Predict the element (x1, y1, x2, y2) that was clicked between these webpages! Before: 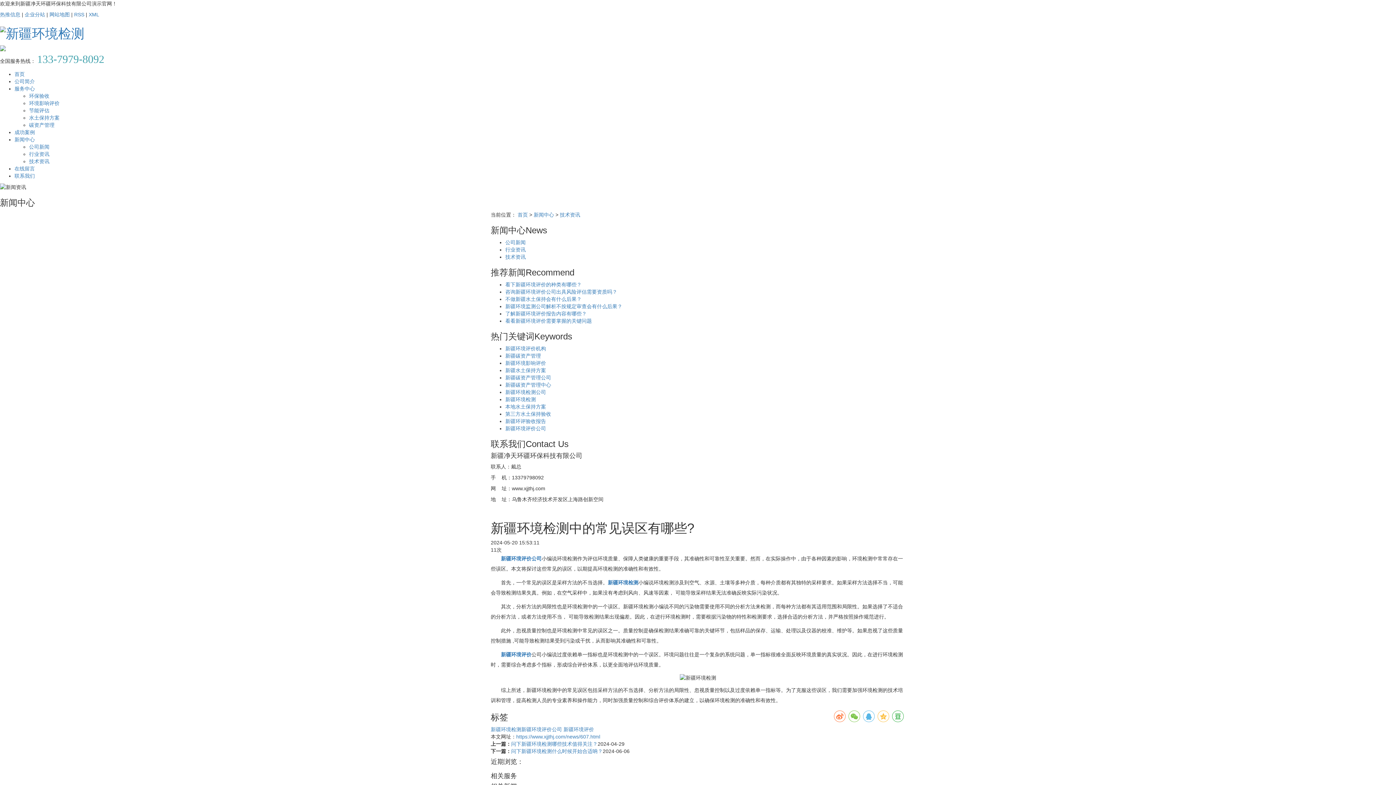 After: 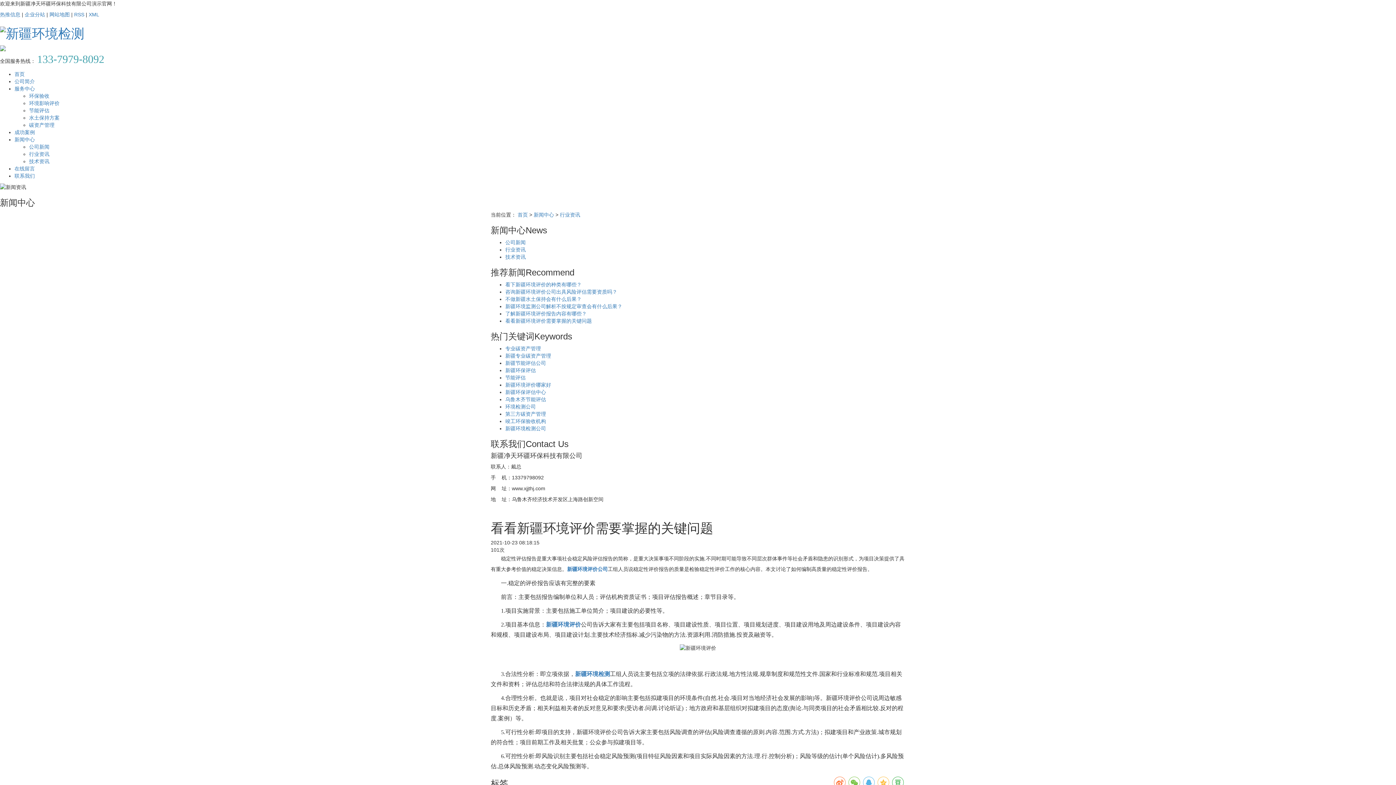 Action: bbox: (505, 318, 592, 324) label: 看看新疆环境评价需要掌握的关键问题